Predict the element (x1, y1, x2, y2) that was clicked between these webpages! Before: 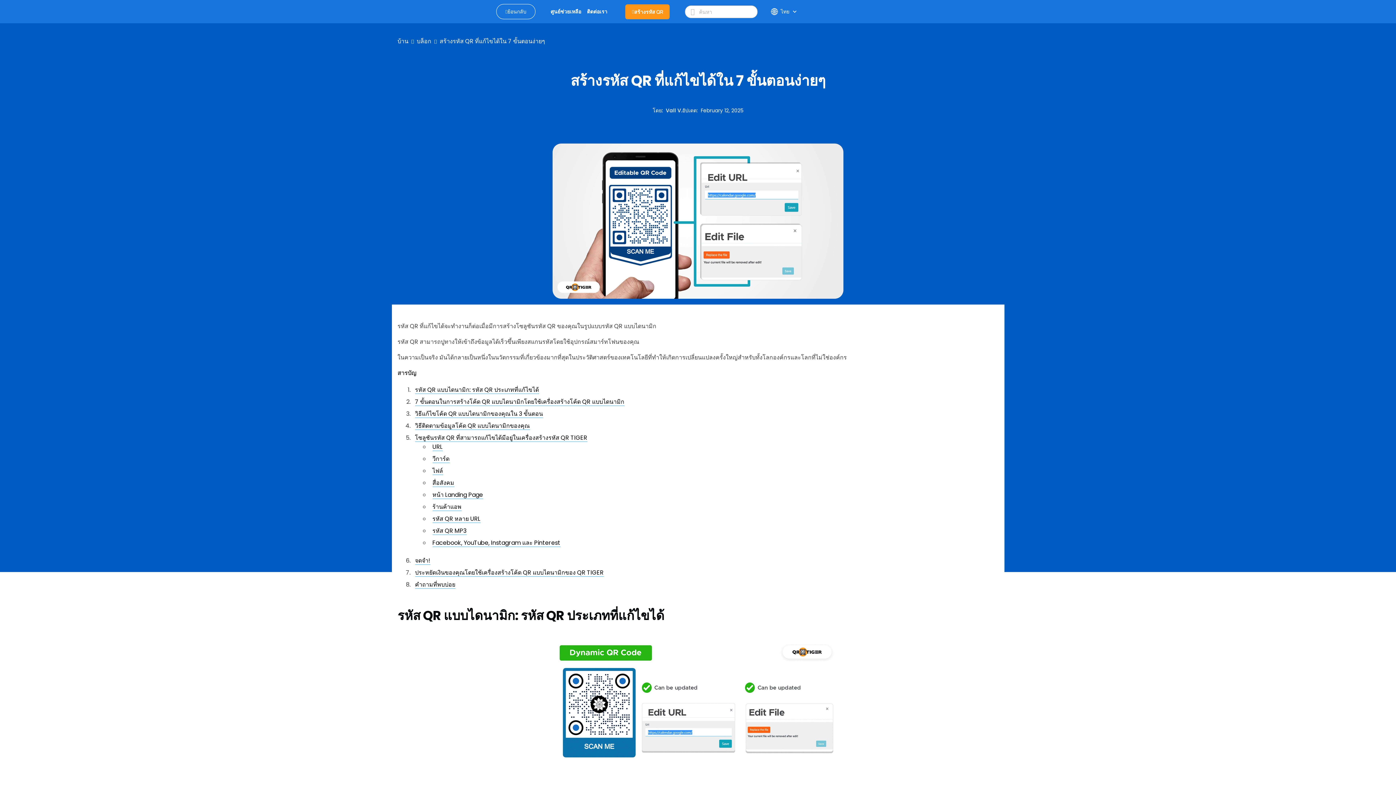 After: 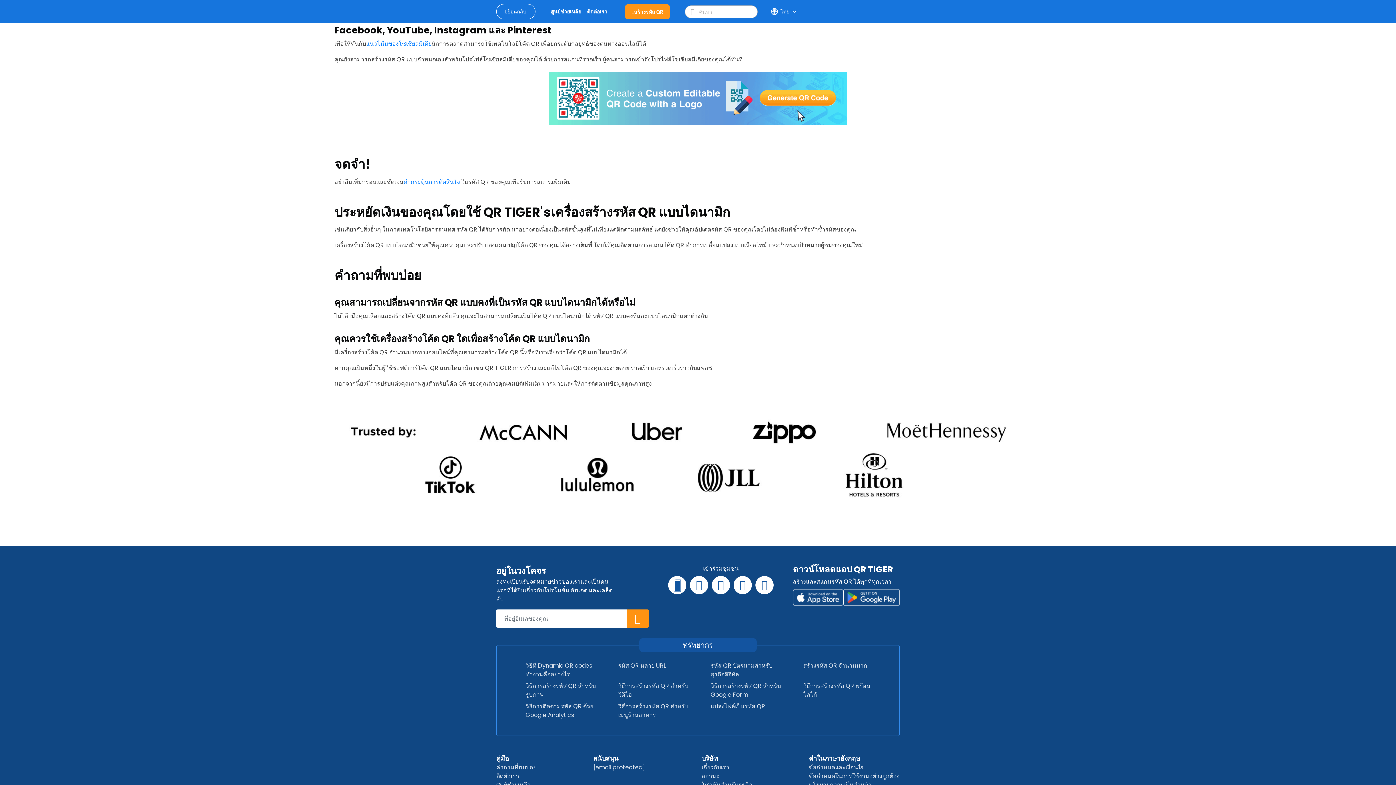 Action: bbox: (415, 556, 430, 564) label: จดจำ!